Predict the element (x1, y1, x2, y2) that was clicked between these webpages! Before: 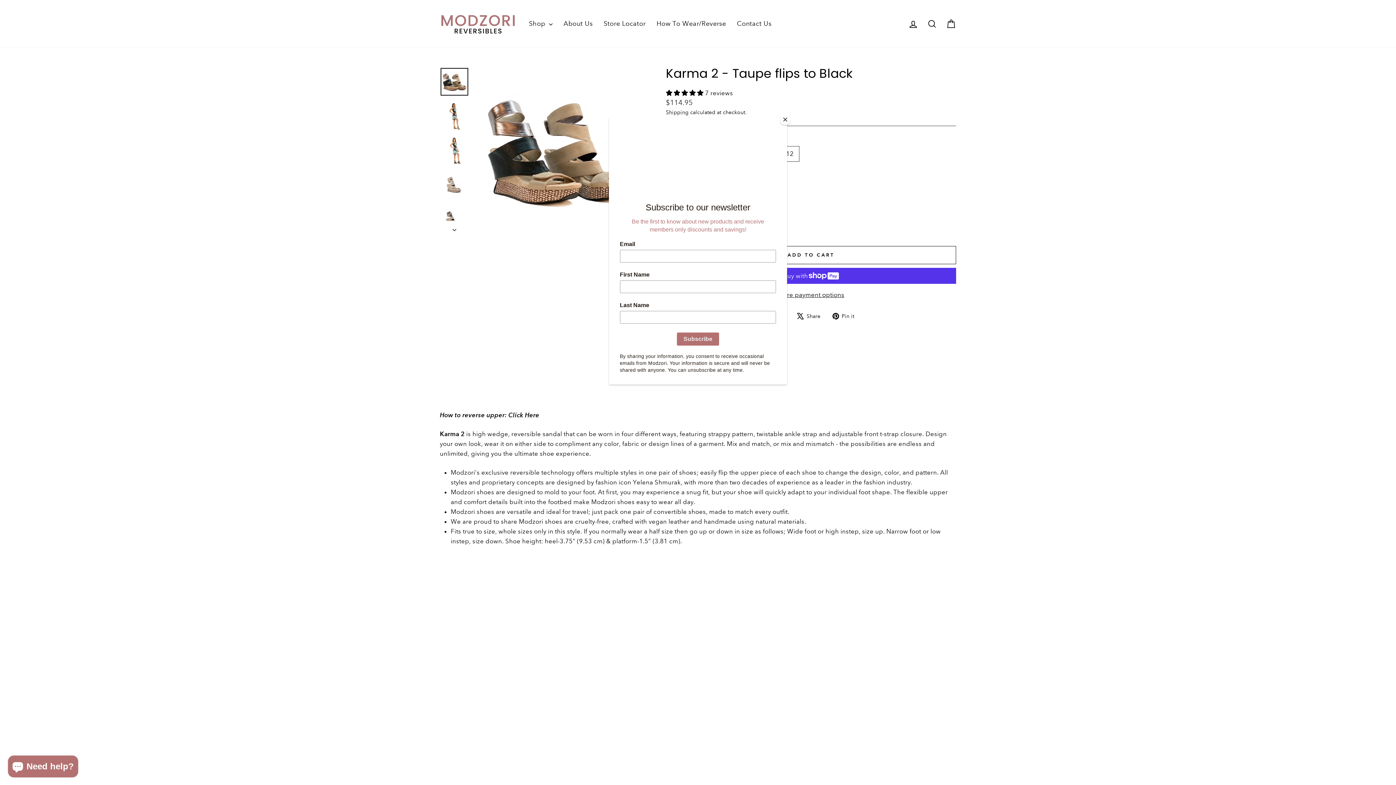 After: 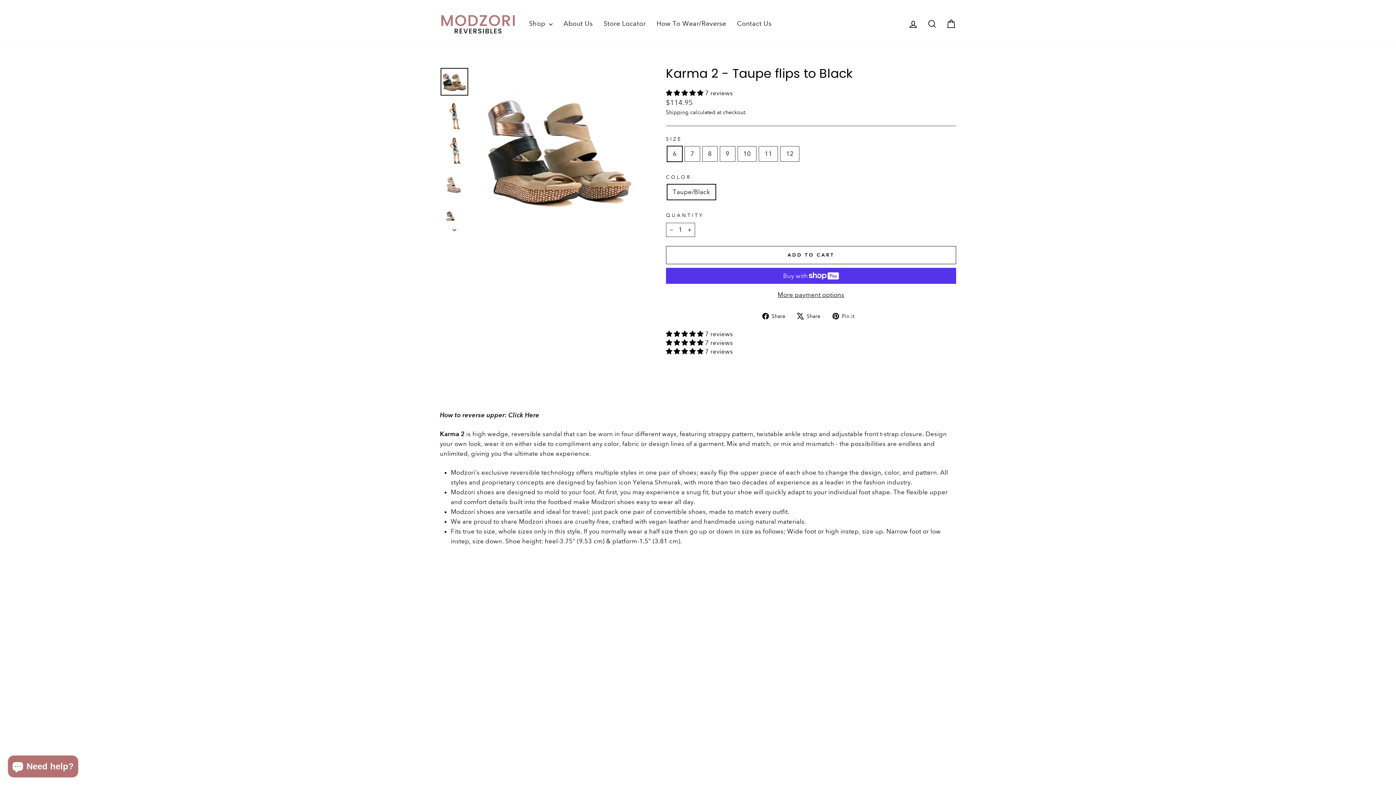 Action: bbox: (780, 114, 790, 125) label: Close